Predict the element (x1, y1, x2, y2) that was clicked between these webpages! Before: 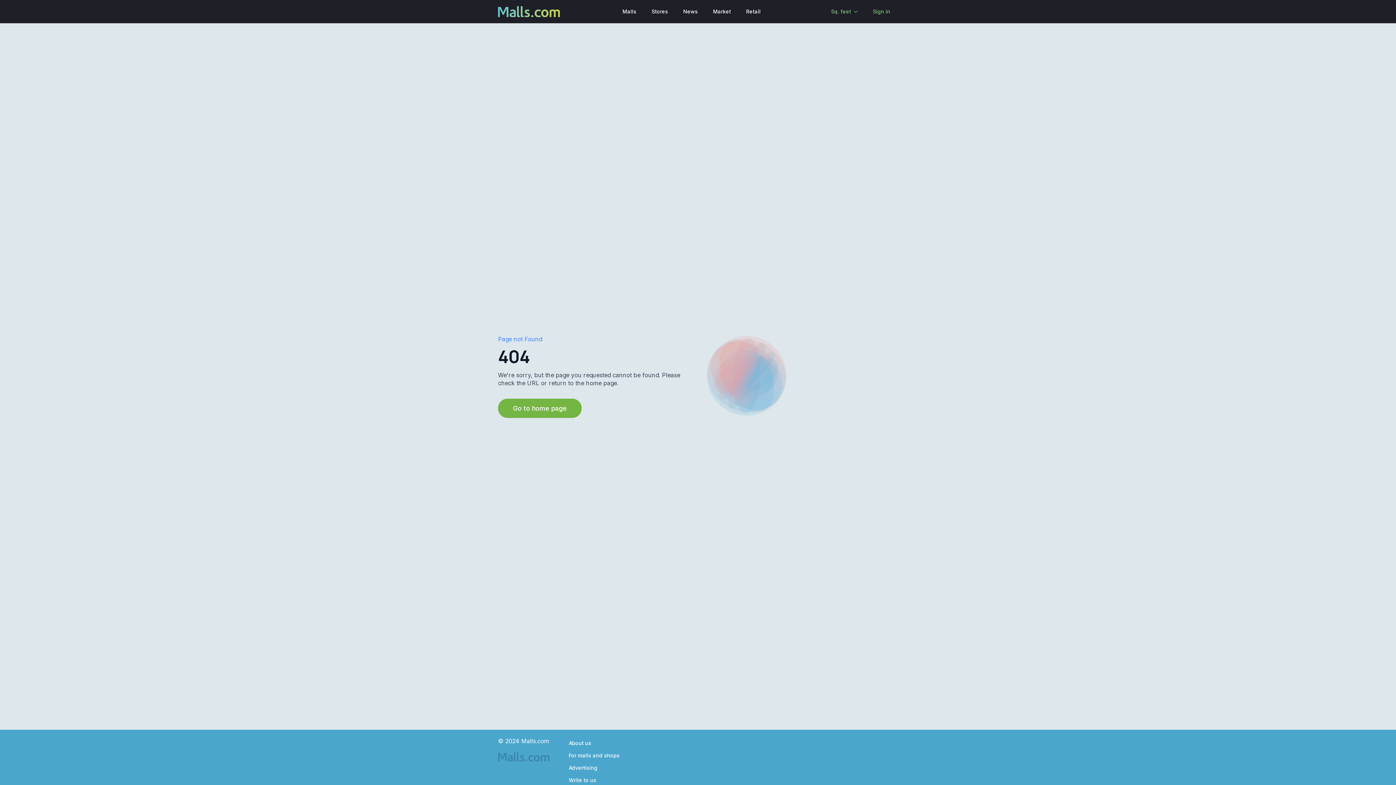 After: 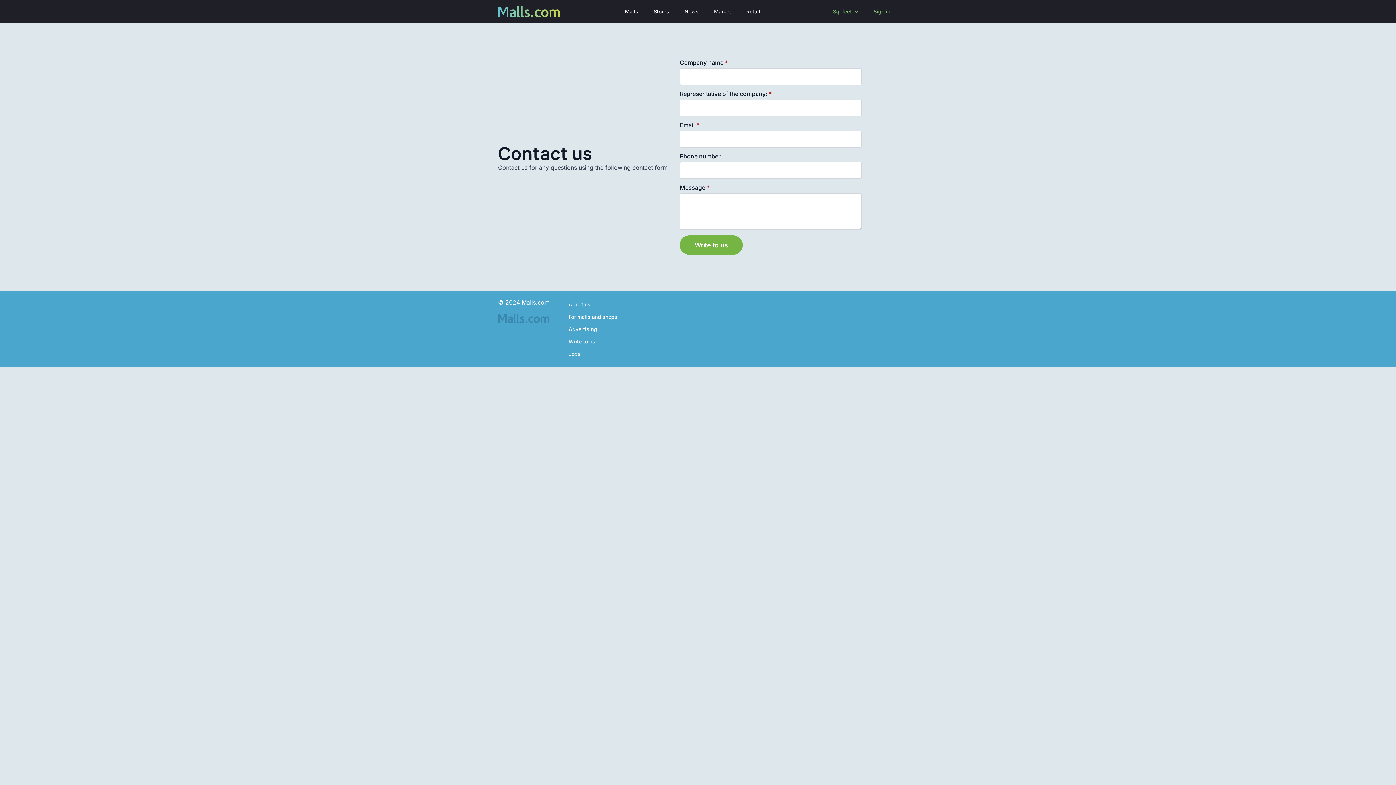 Action: bbox: (568, 774, 639, 786) label: Write to us